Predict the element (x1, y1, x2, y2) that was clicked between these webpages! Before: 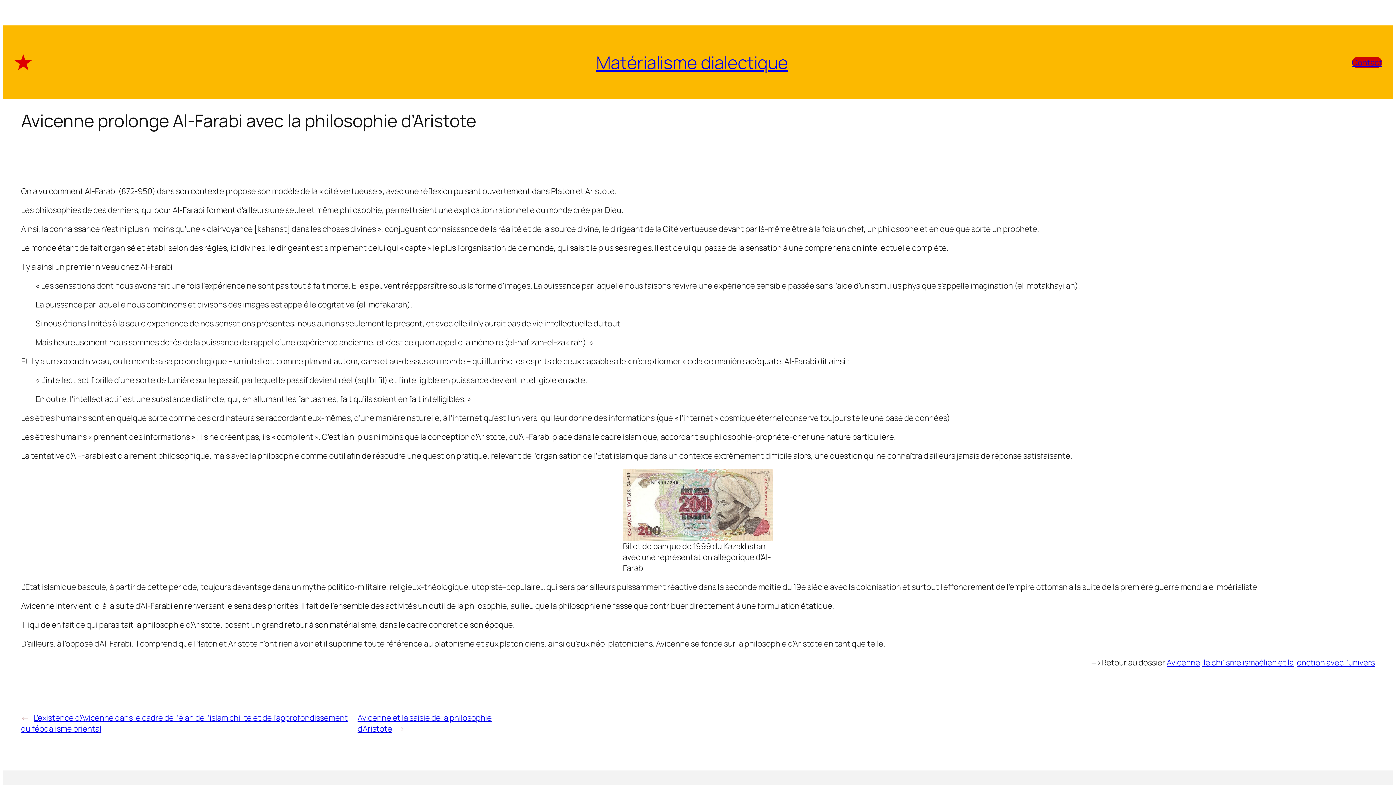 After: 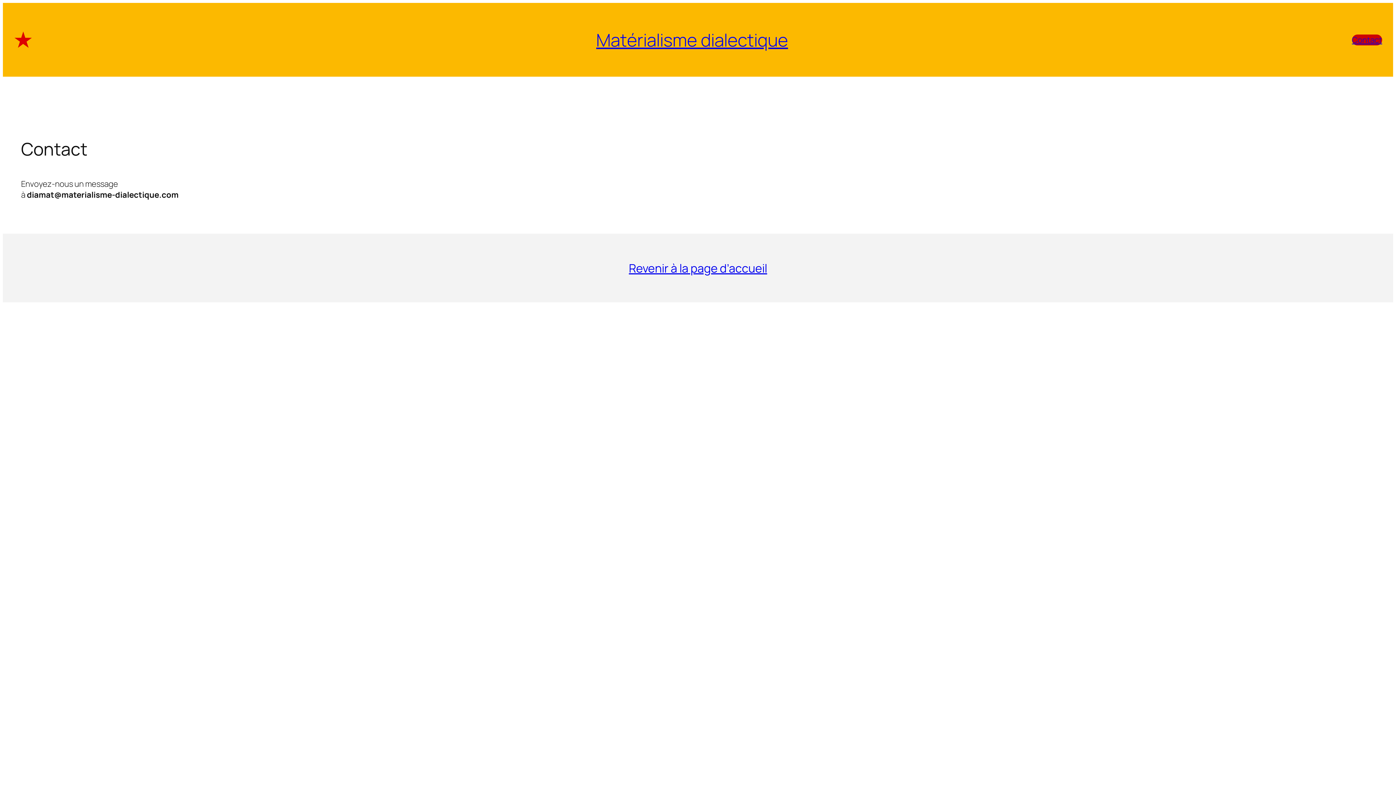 Action: bbox: (1352, 56, 1382, 67) label: Contact